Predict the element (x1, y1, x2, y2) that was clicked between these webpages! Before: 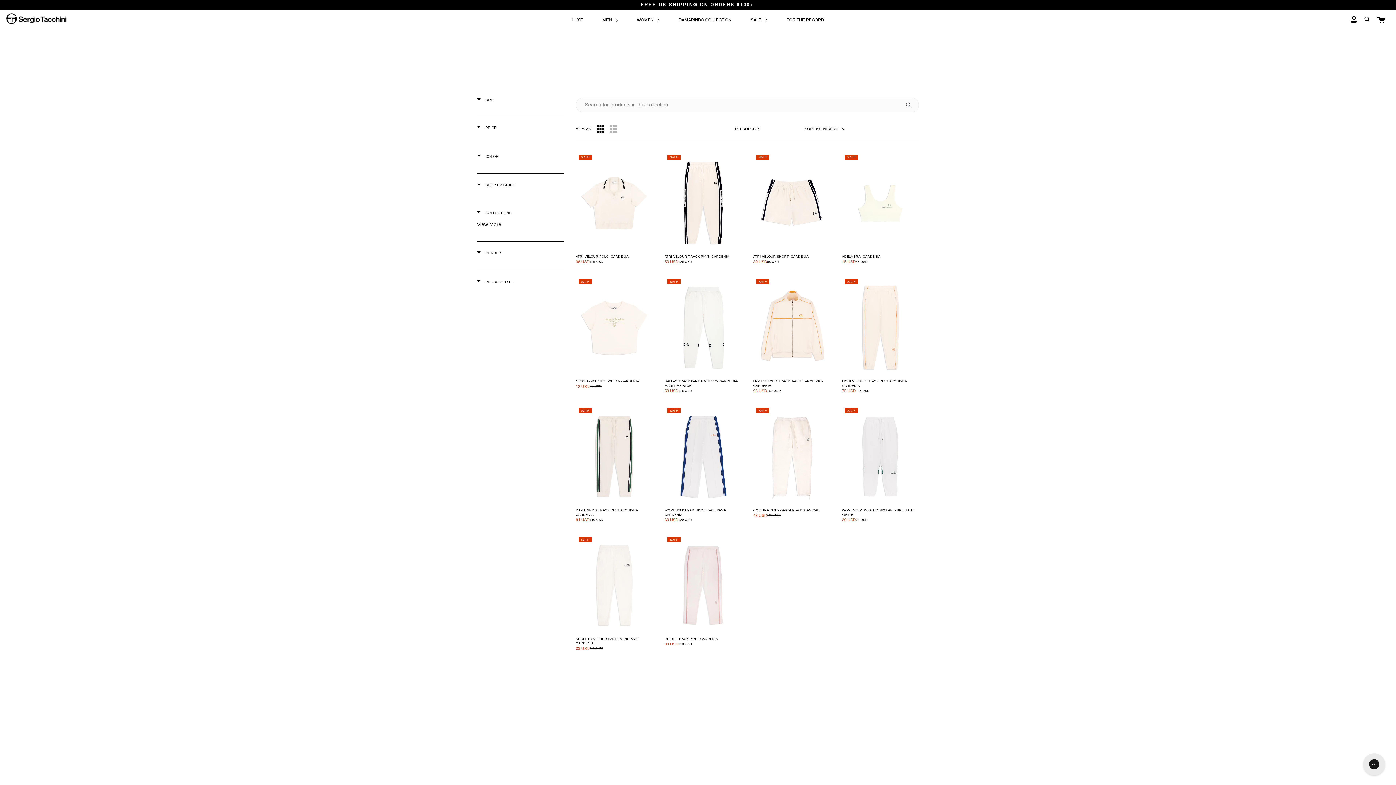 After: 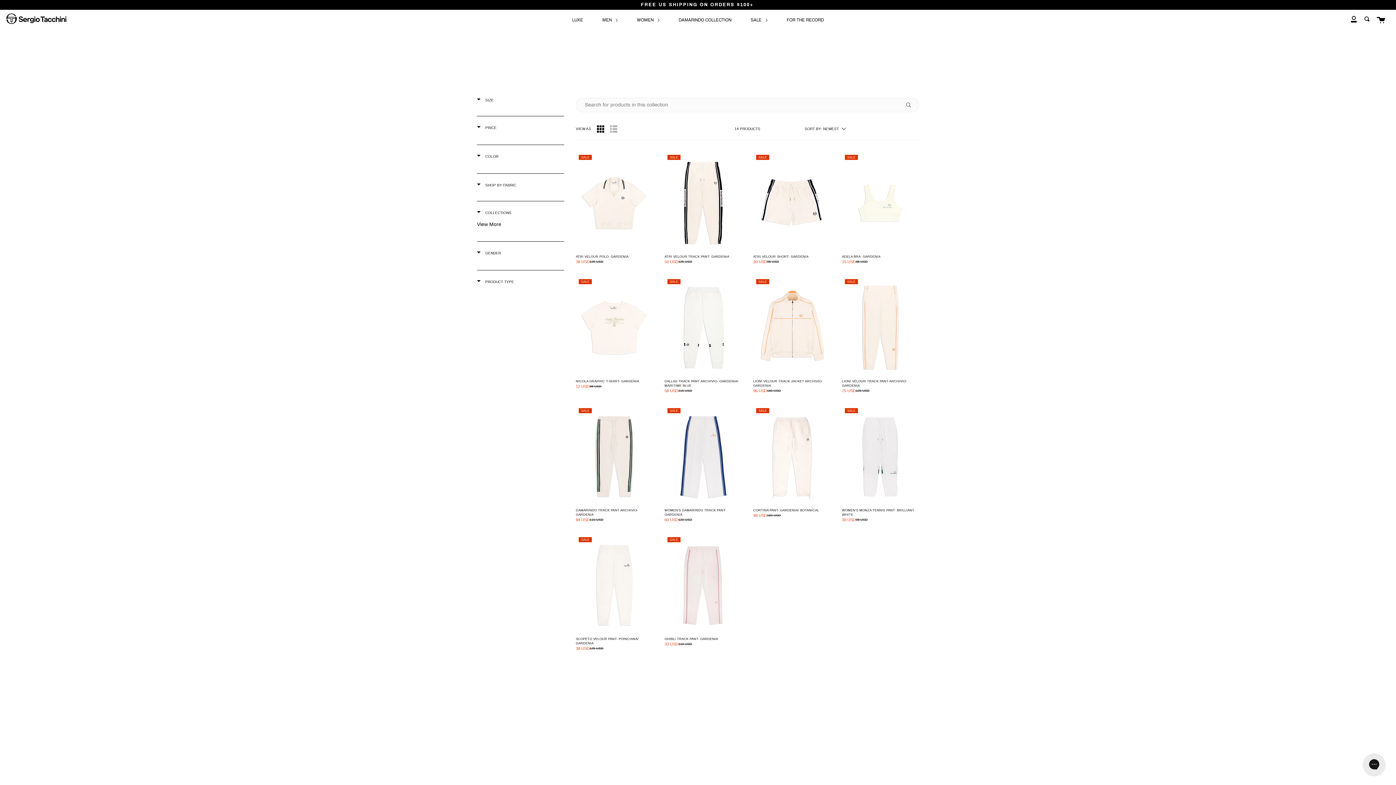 Action: label: Filter by: Product type bbox: (477, 279, 514, 284)